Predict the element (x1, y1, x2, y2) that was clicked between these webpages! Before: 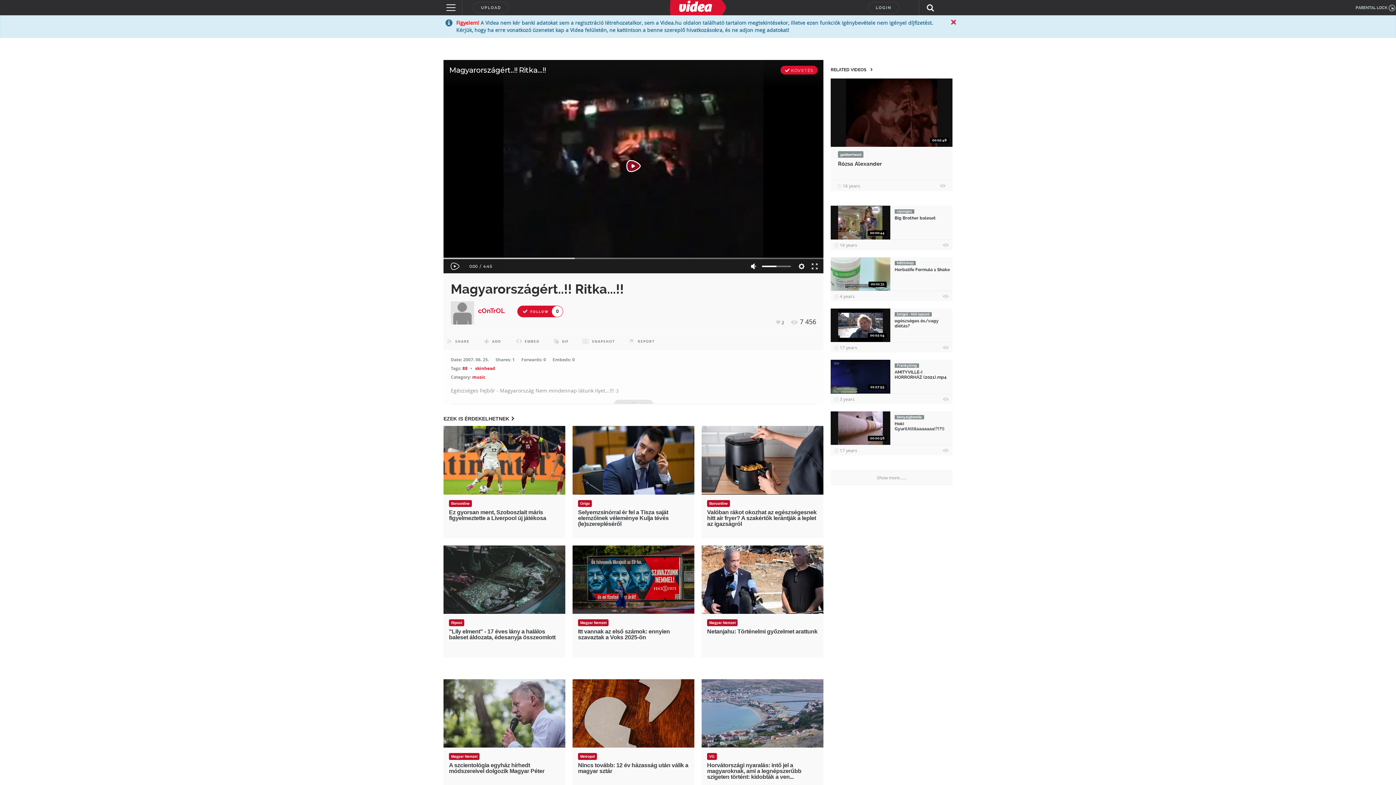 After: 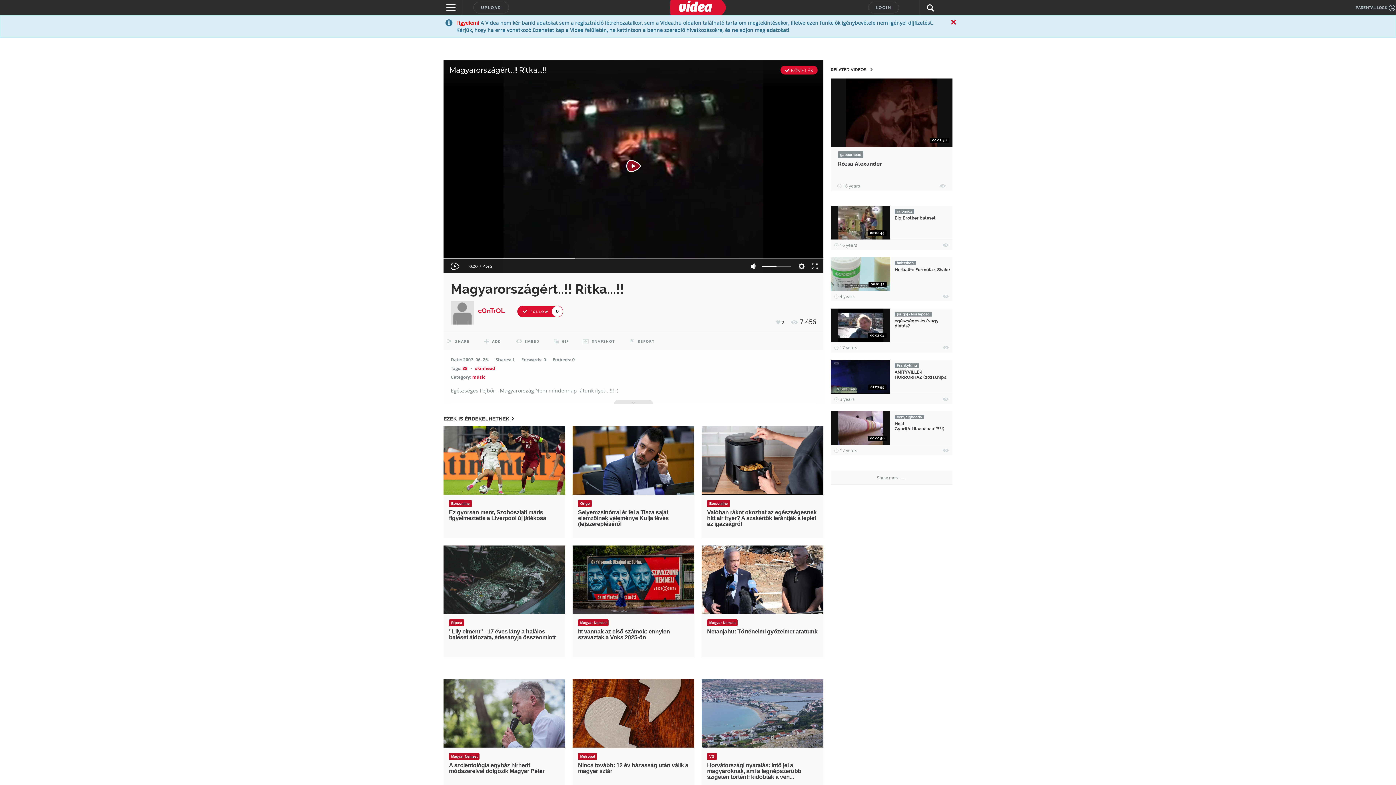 Action: bbox: (449, 500, 471, 507) label: Borsonline